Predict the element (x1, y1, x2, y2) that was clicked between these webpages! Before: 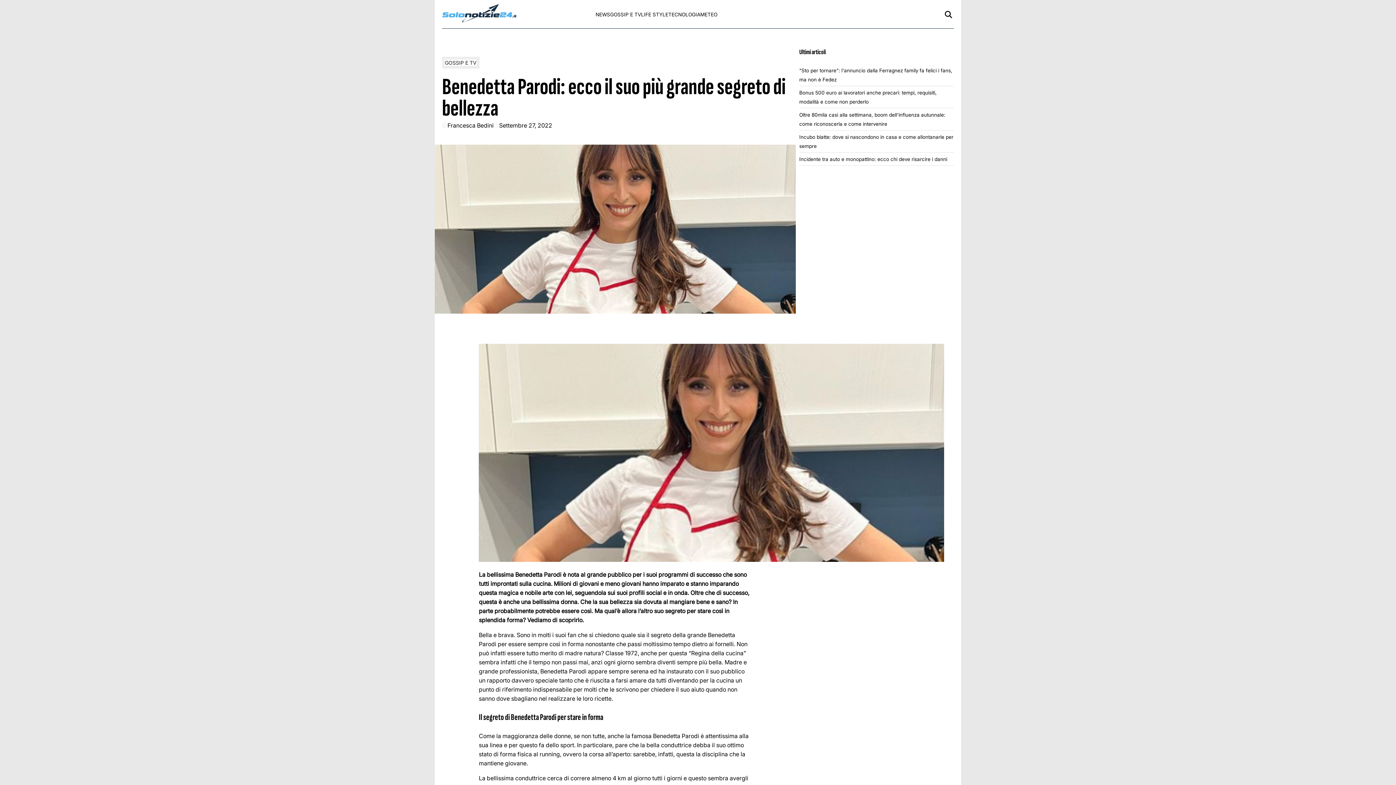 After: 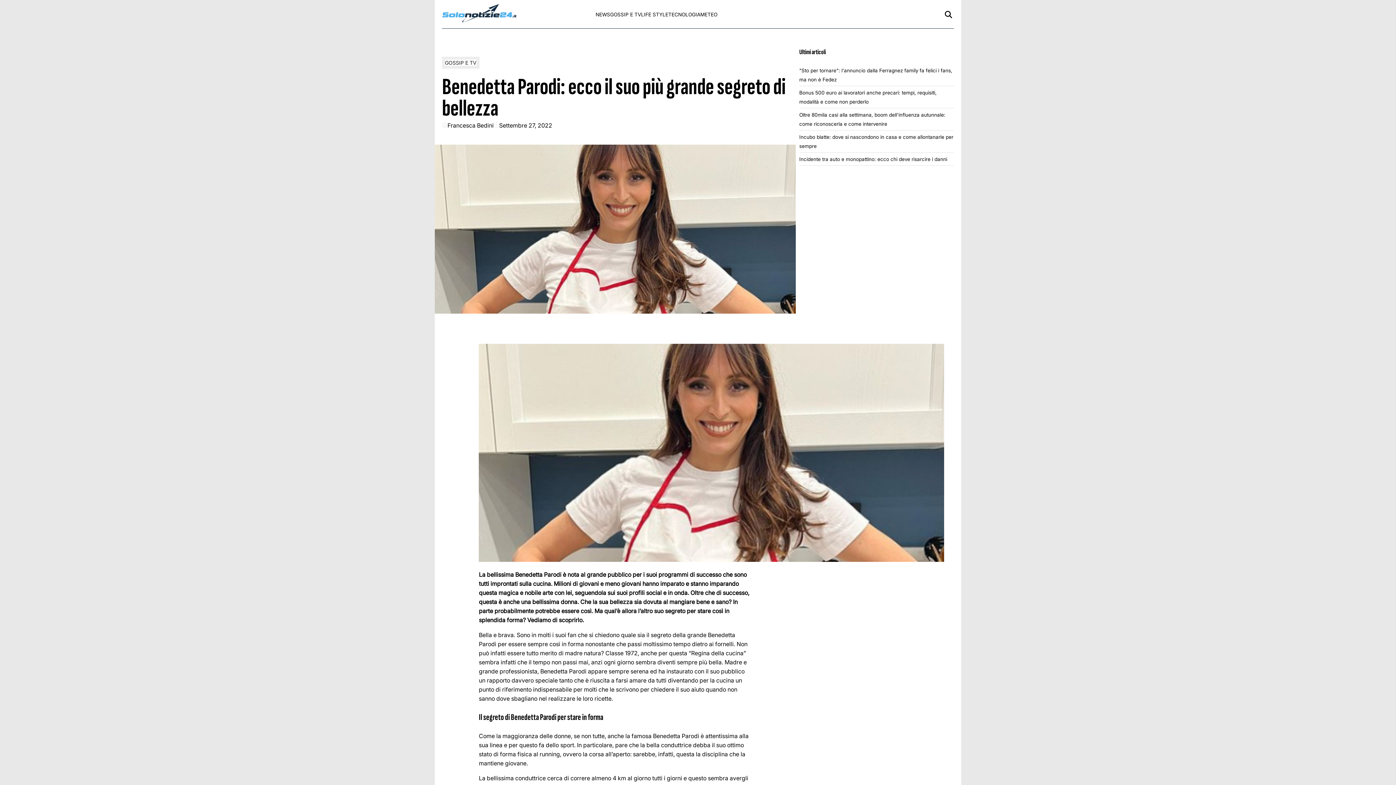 Action: bbox: (945, 8, 954, 20)